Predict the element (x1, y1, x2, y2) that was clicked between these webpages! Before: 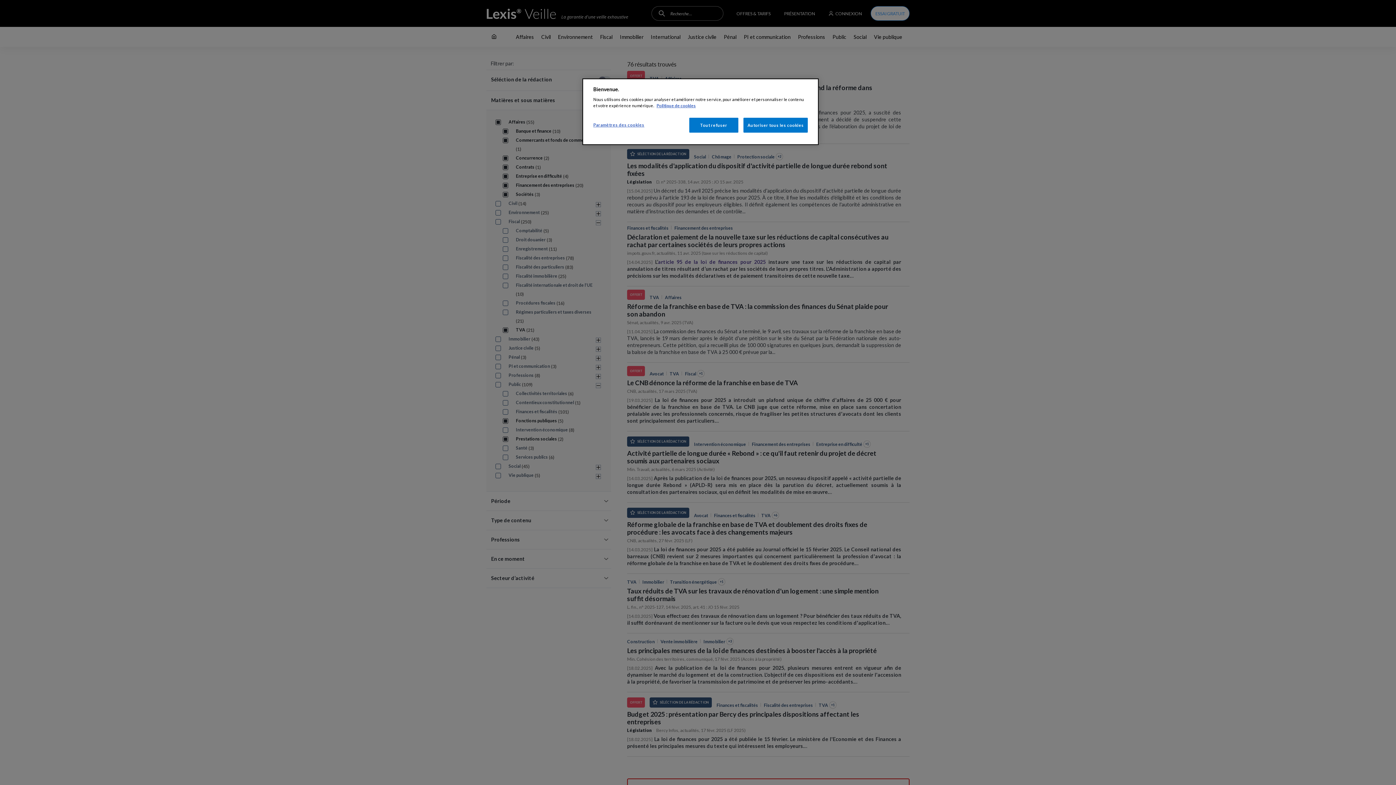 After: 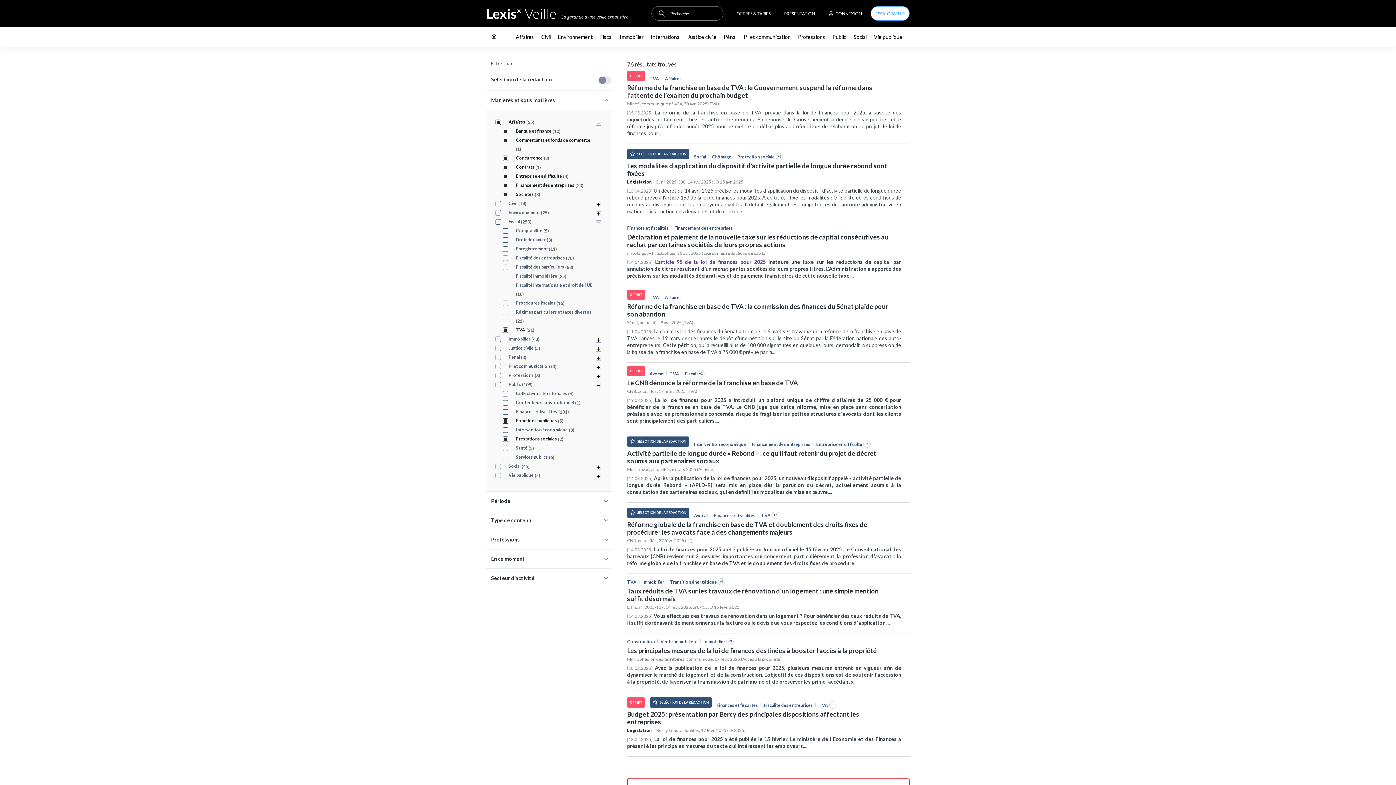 Action: bbox: (689, 117, 738, 132) label: Tout refuser